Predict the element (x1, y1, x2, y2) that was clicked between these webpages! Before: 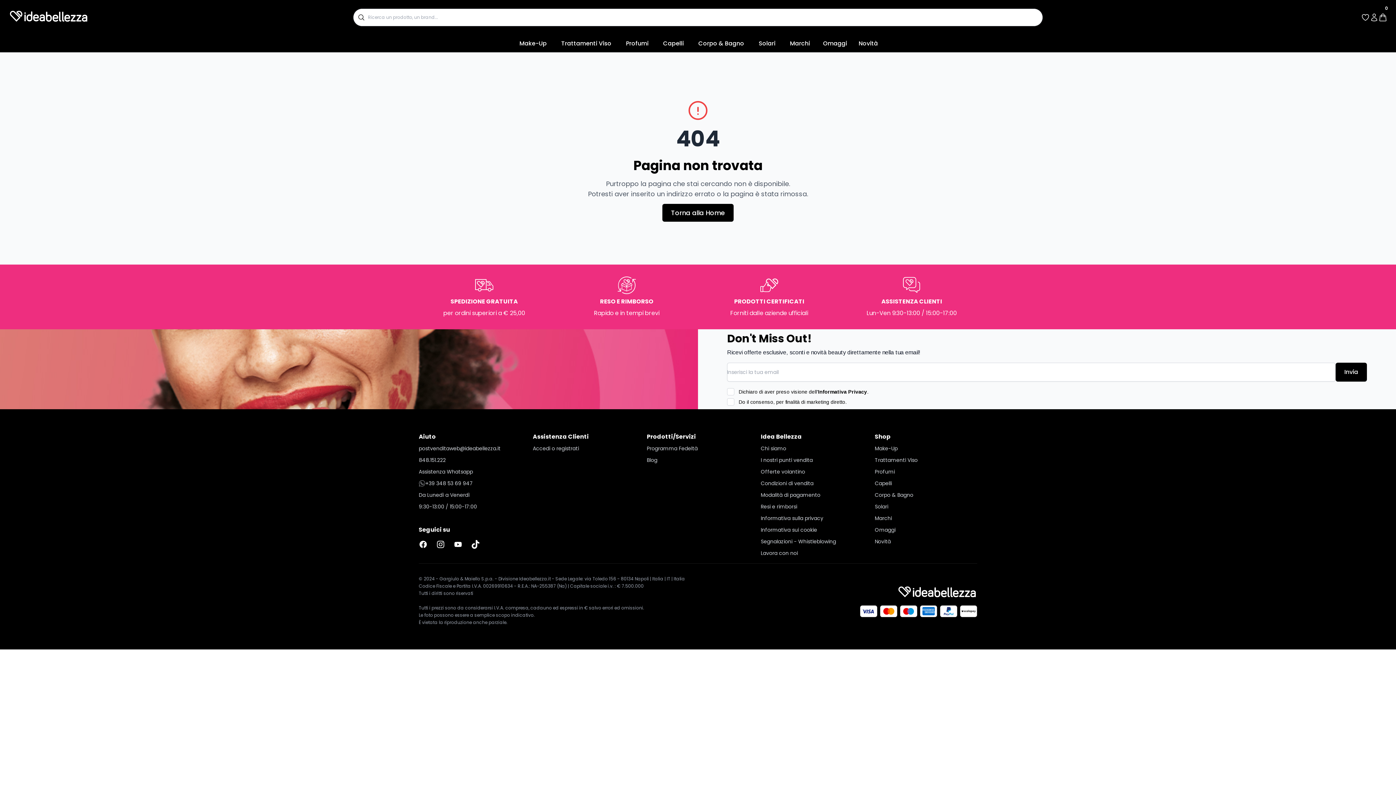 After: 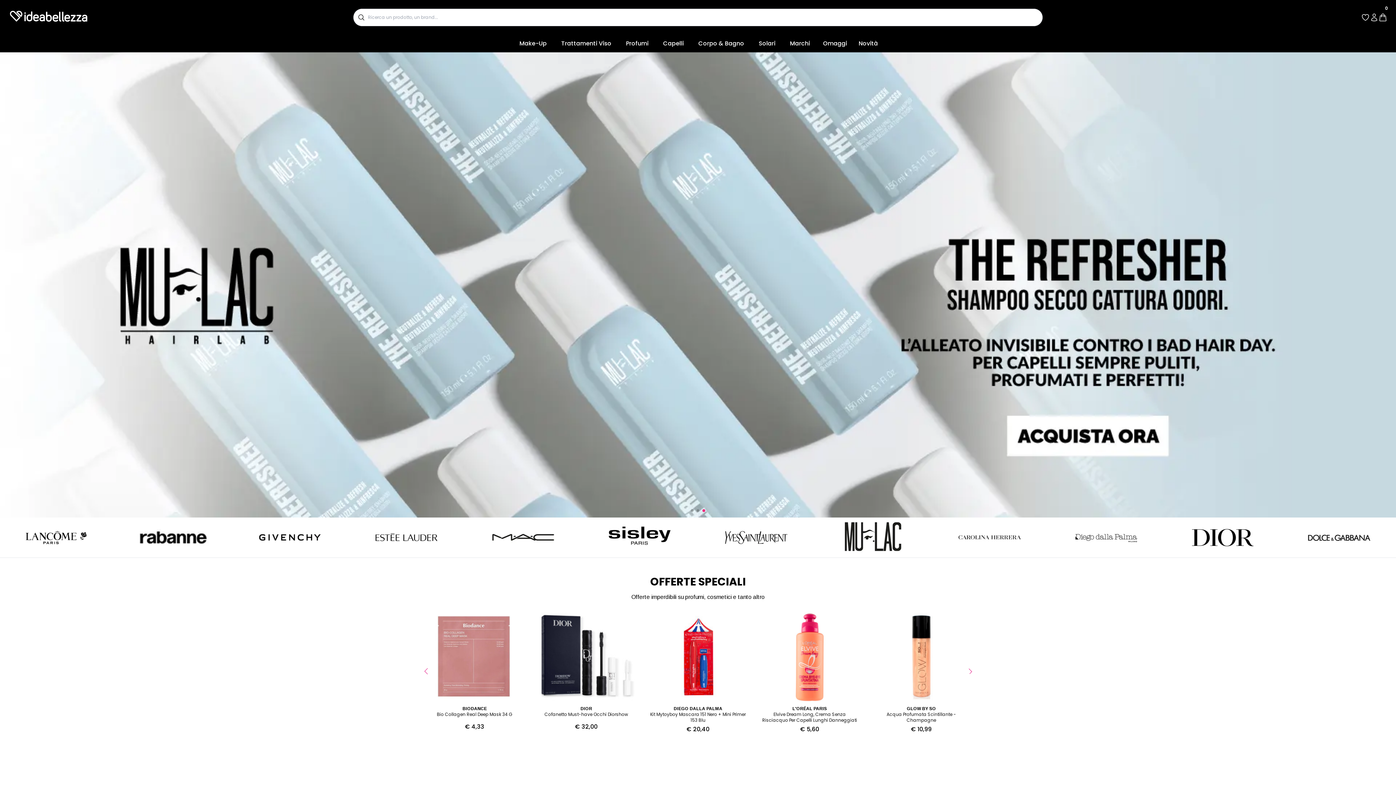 Action: bbox: (8, 8, 353, 23)